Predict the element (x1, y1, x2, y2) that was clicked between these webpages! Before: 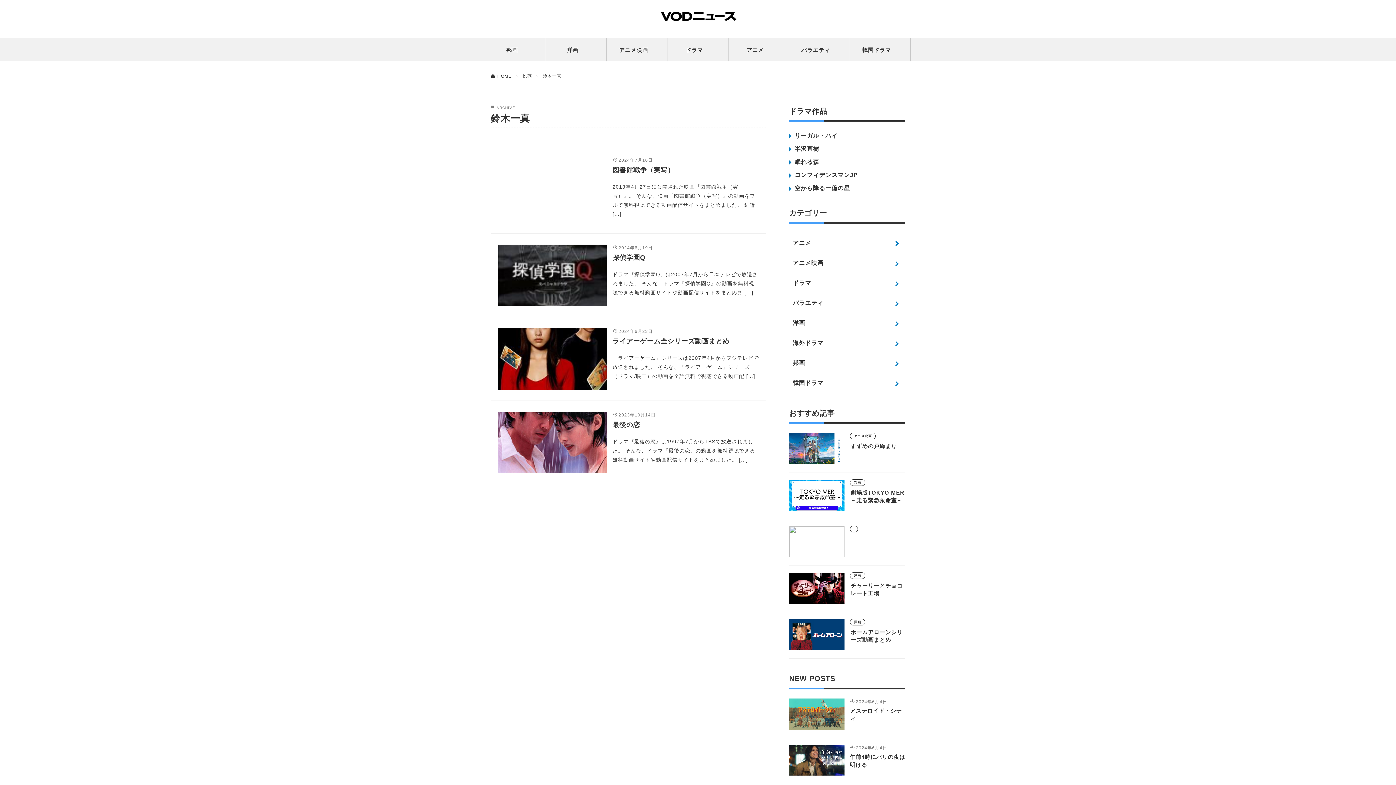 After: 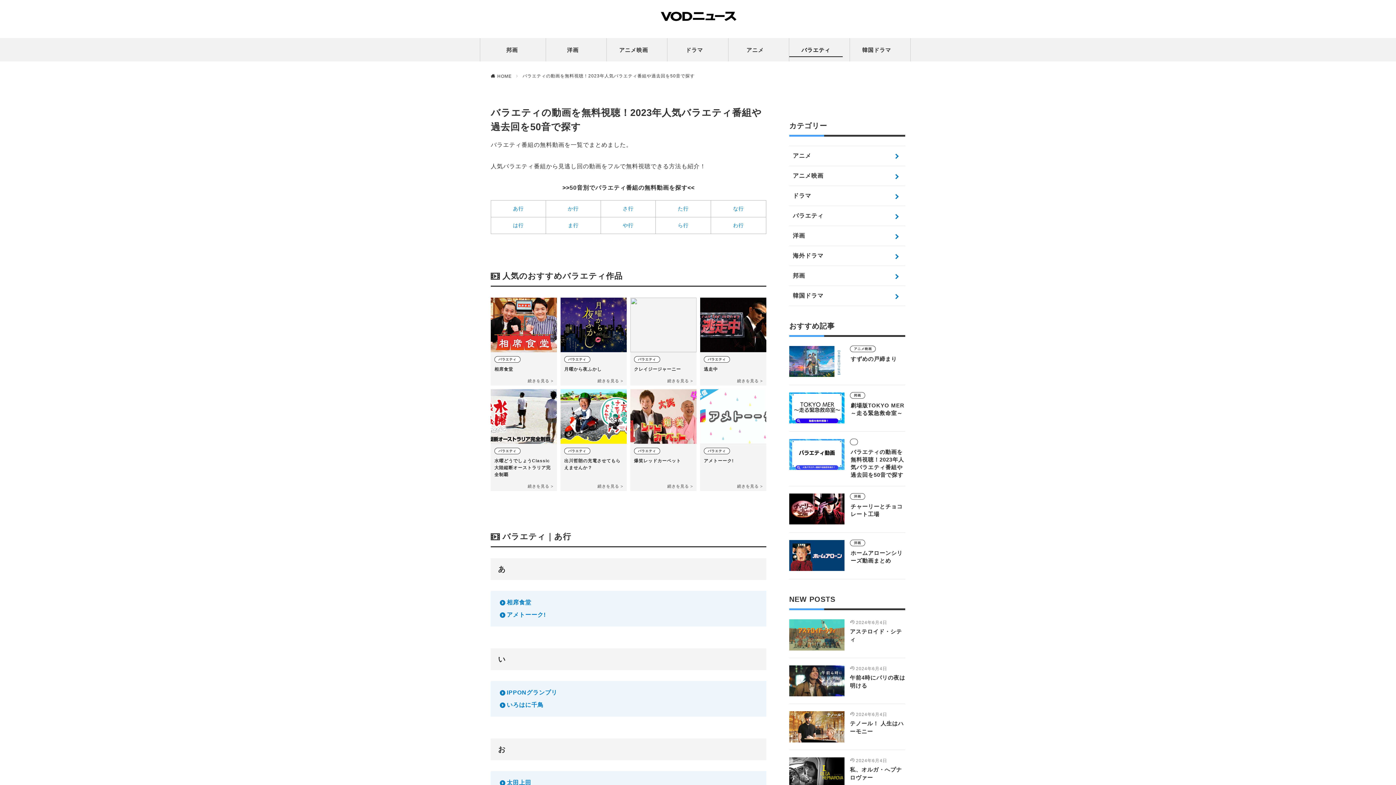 Action: bbox: (789, 43, 842, 56) label: バラエティ